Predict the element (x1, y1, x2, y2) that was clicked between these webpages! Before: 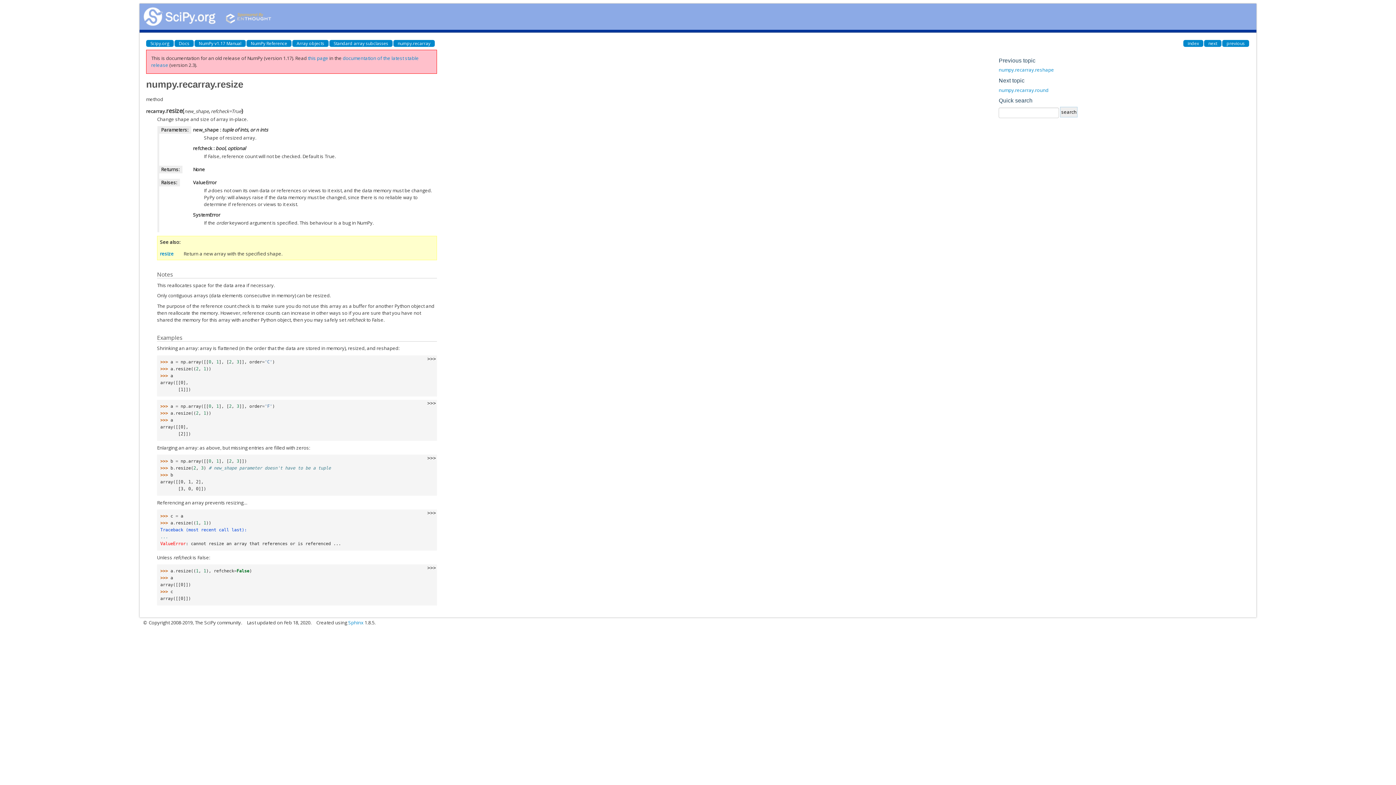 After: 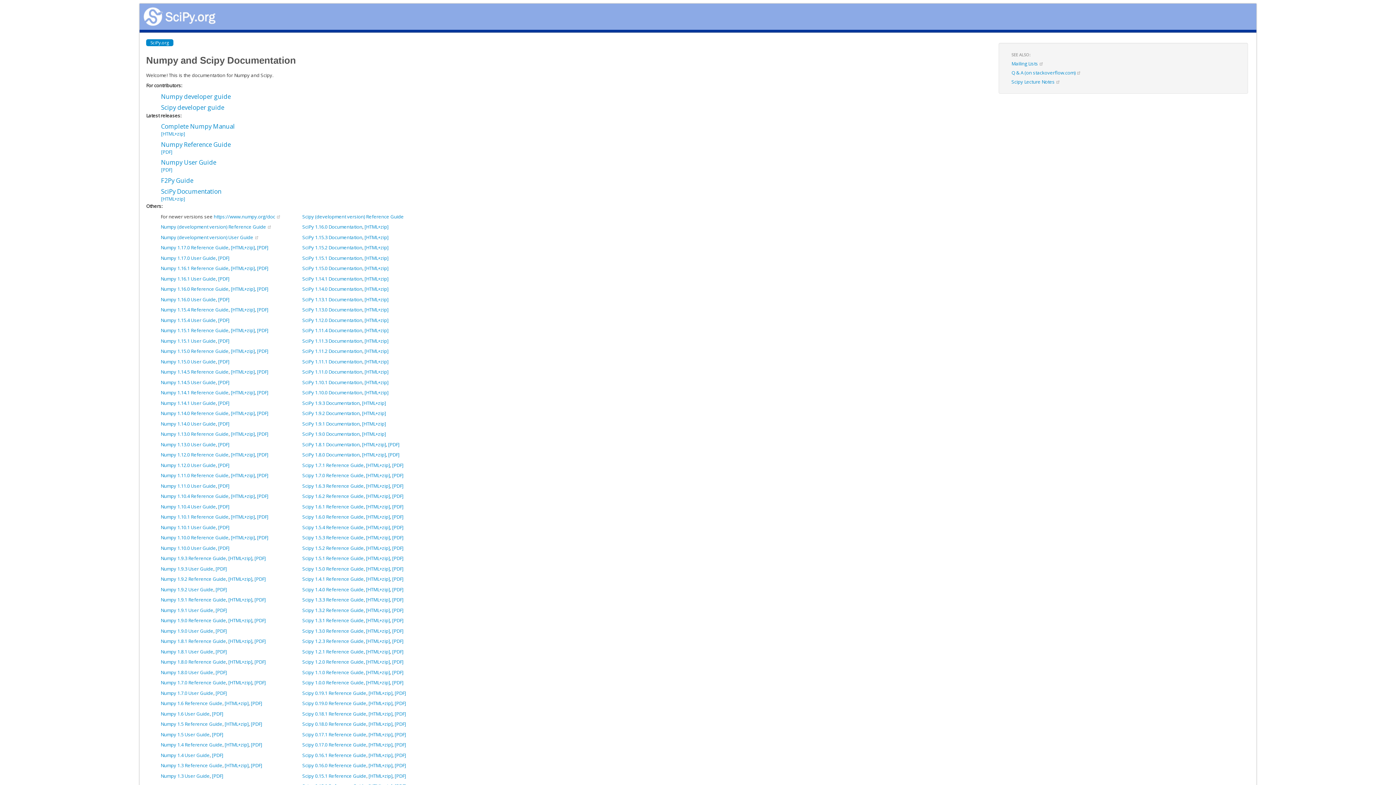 Action: label: Docs bbox: (174, 40, 193, 46)